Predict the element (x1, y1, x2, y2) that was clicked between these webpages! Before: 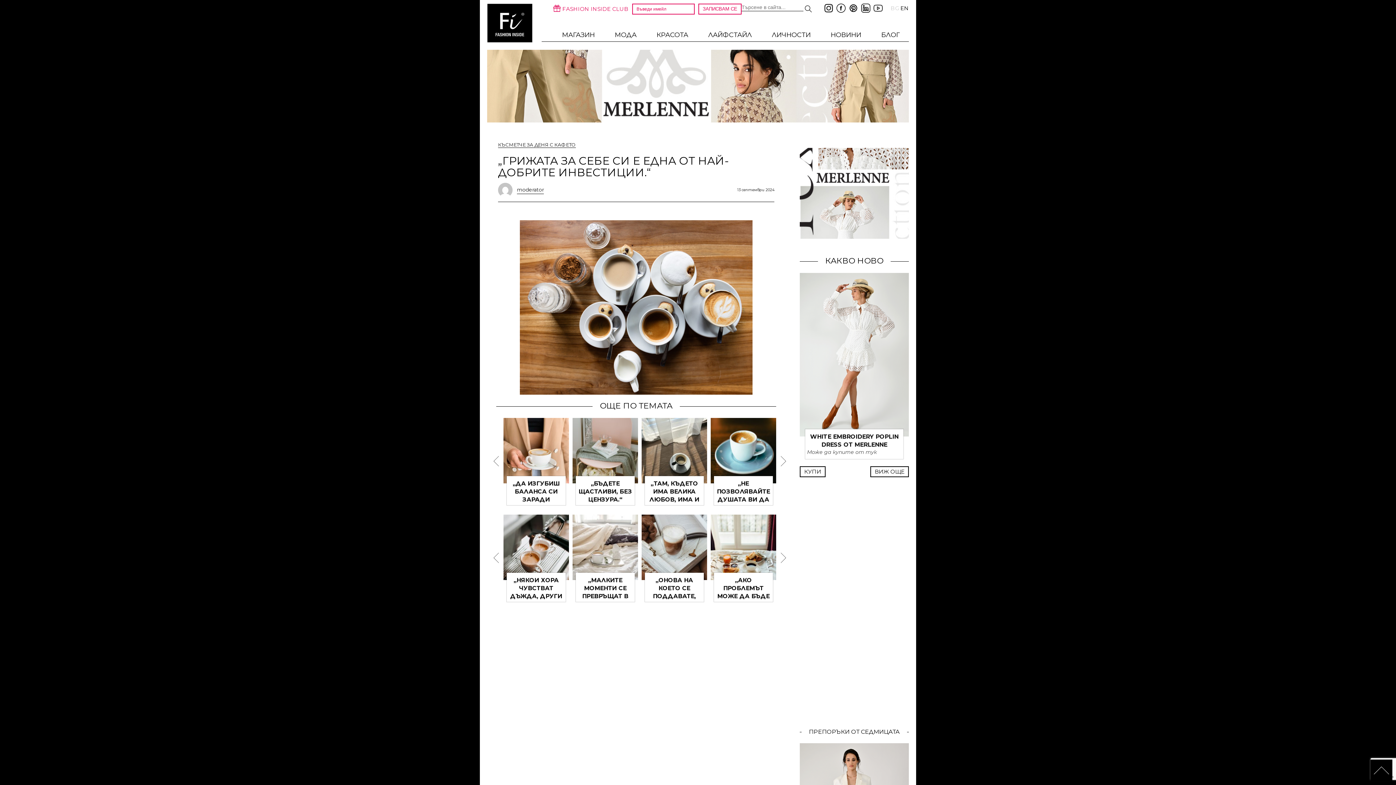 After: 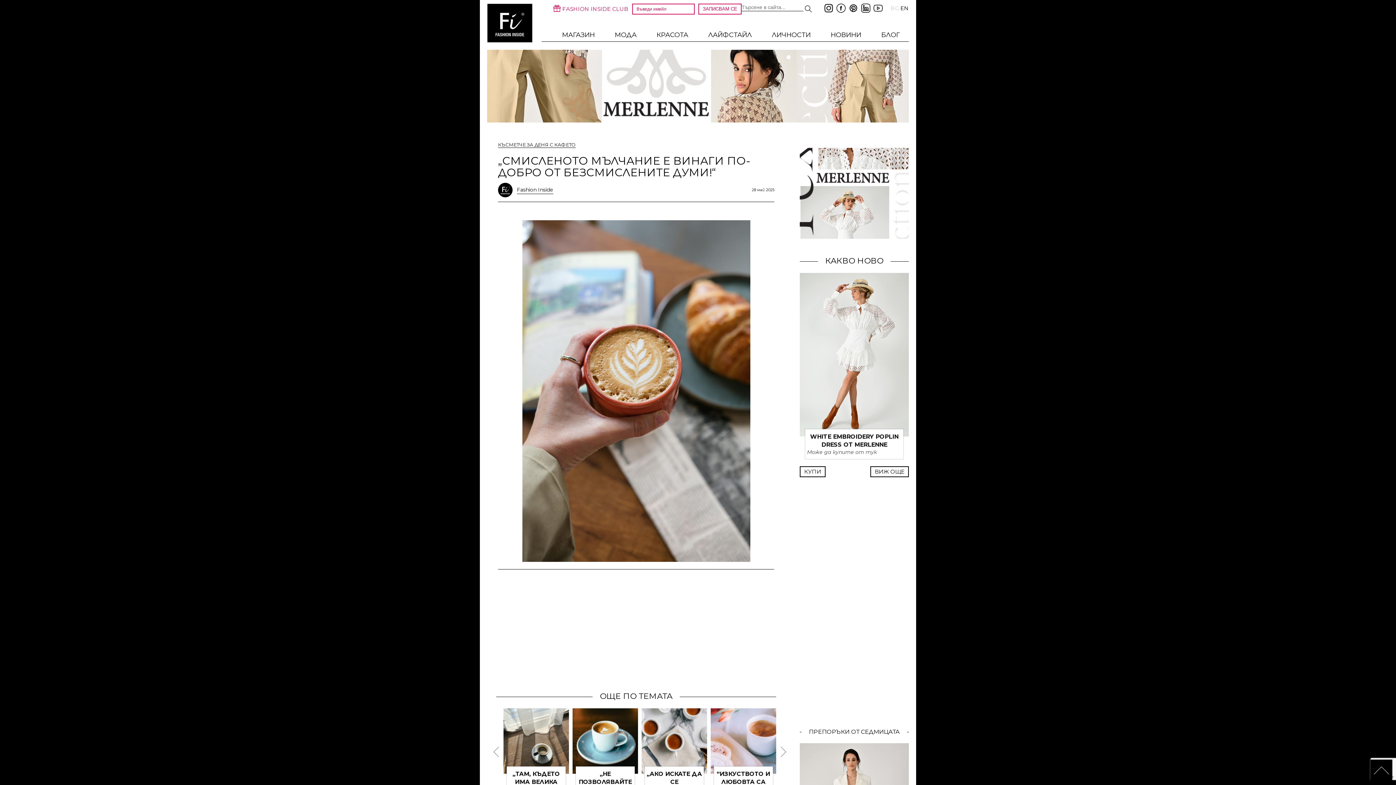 Action: bbox: (710, 514, 776, 580)